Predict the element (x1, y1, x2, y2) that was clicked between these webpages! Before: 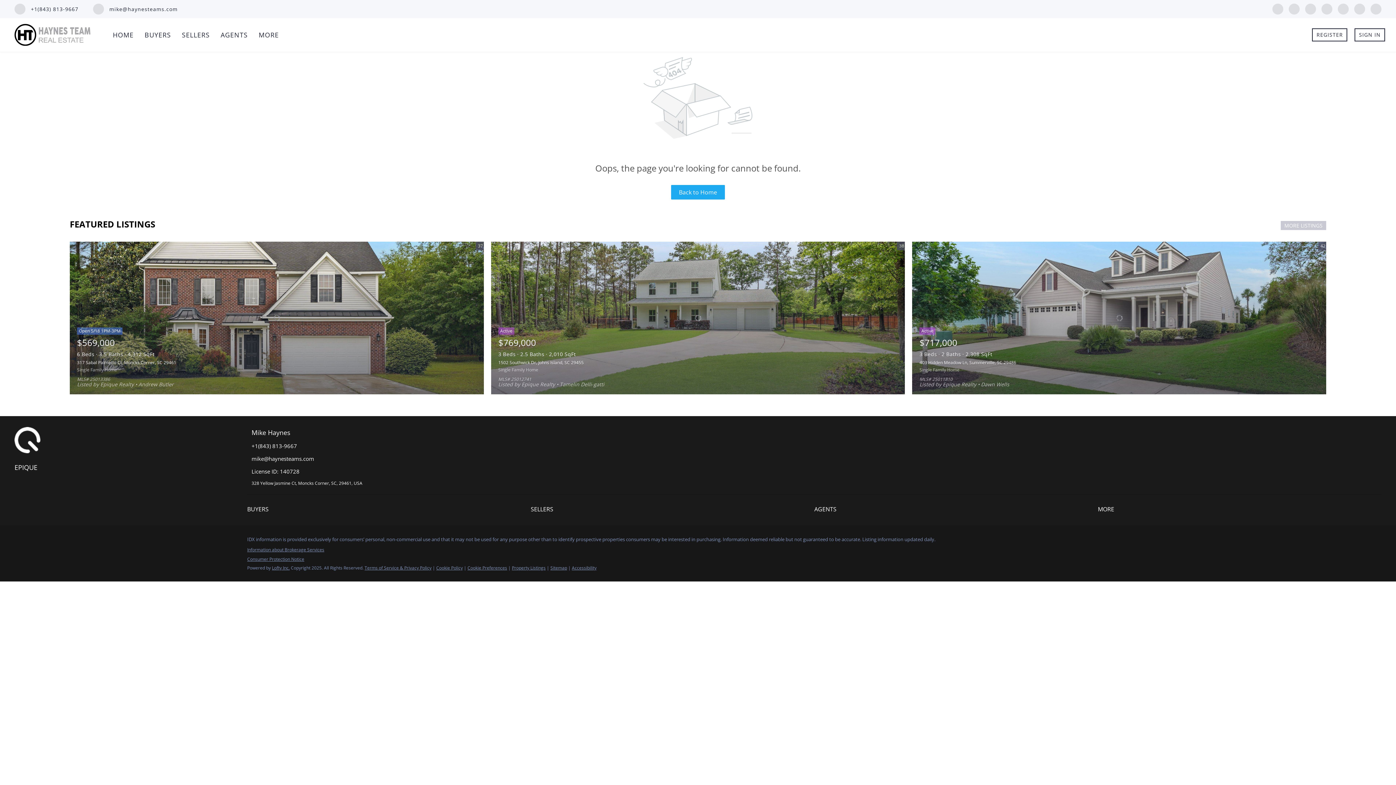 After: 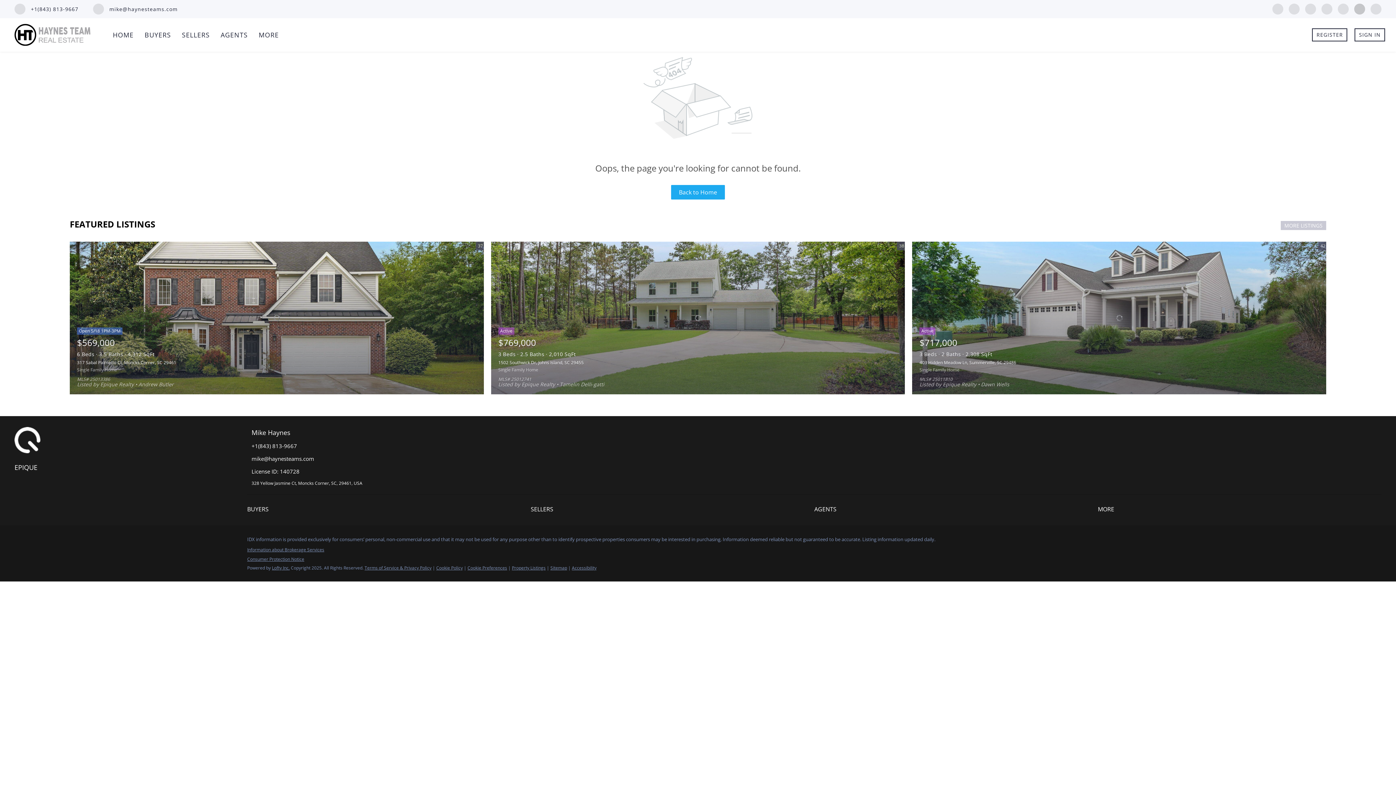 Action: label: youtube bbox: (1354, 4, 1365, 12)